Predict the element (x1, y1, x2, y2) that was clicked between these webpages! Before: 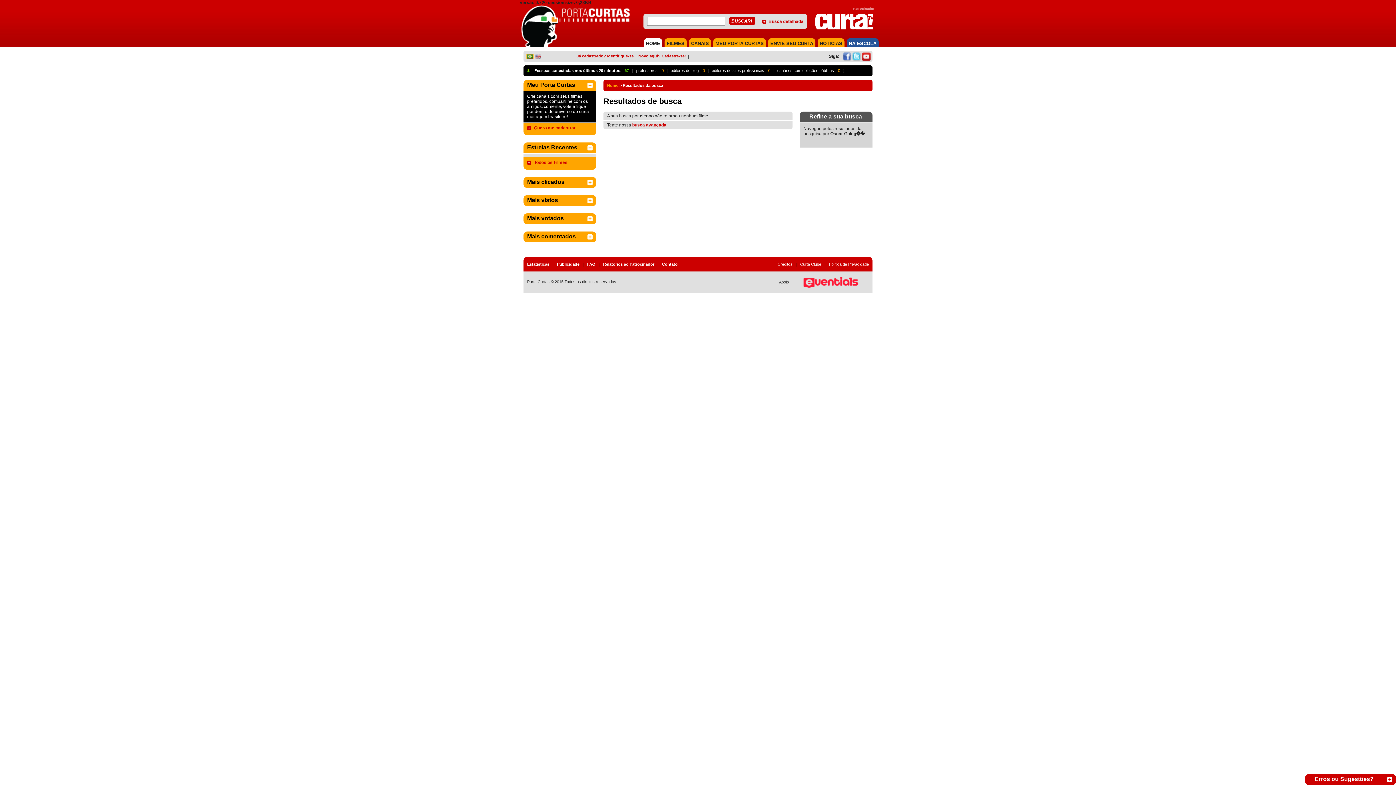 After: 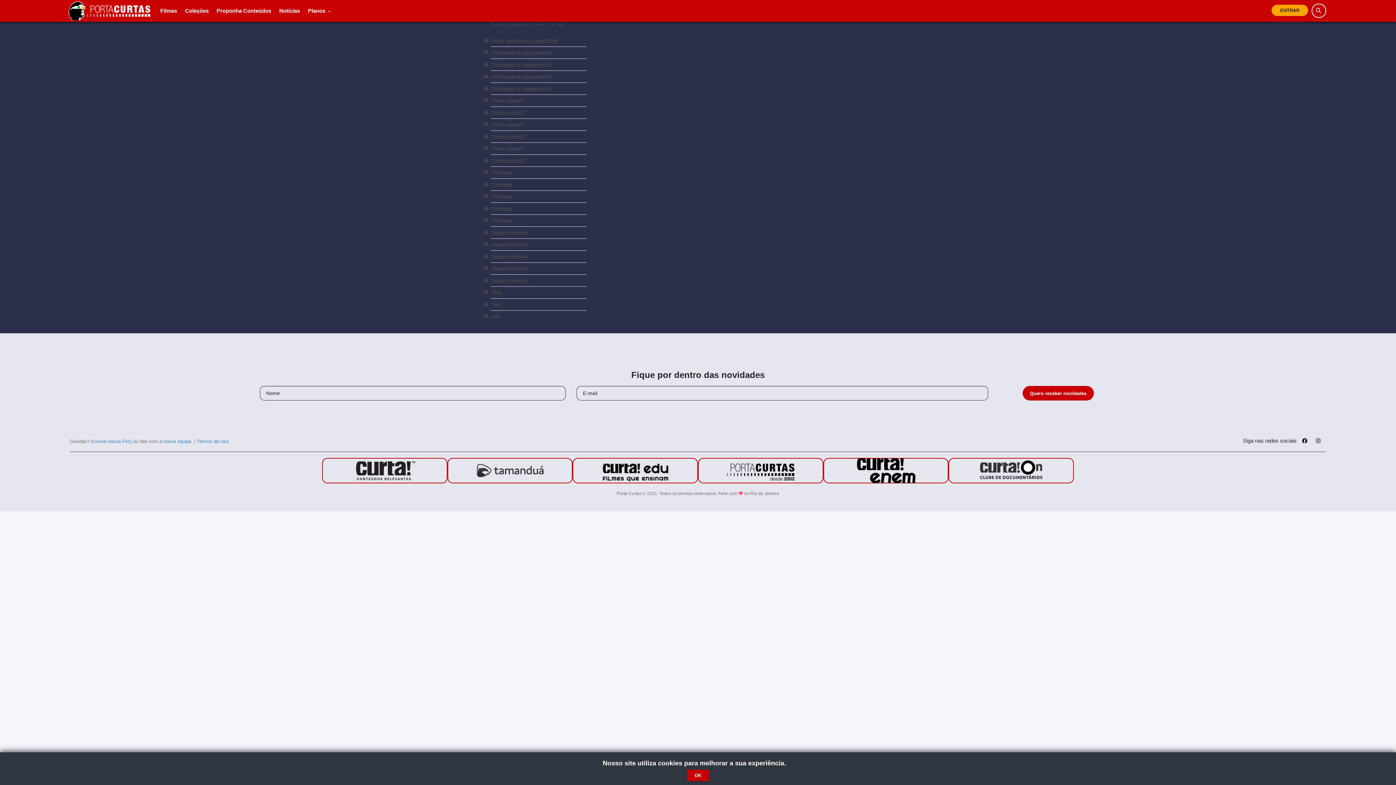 Action: label: ENVIE SEU CURTA bbox: (770, 40, 813, 46)